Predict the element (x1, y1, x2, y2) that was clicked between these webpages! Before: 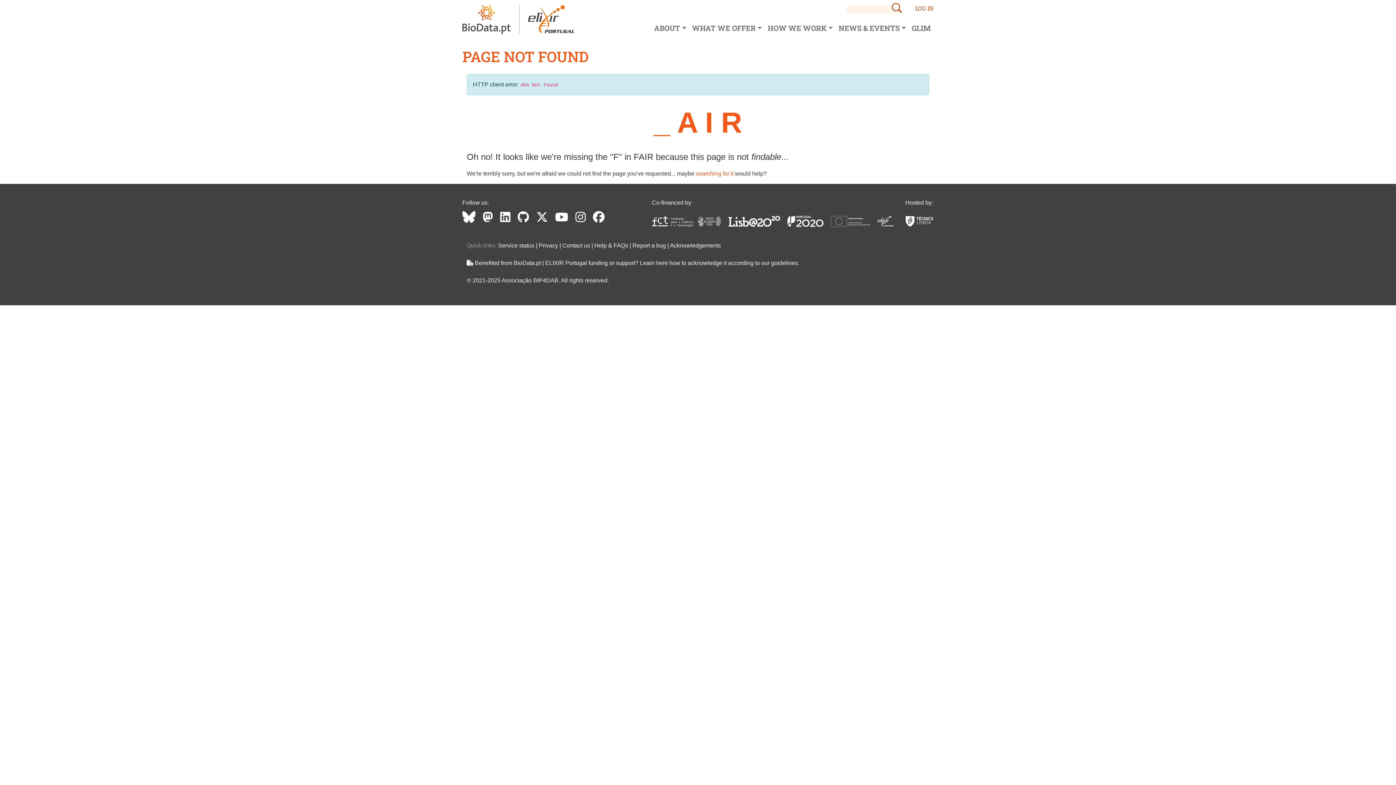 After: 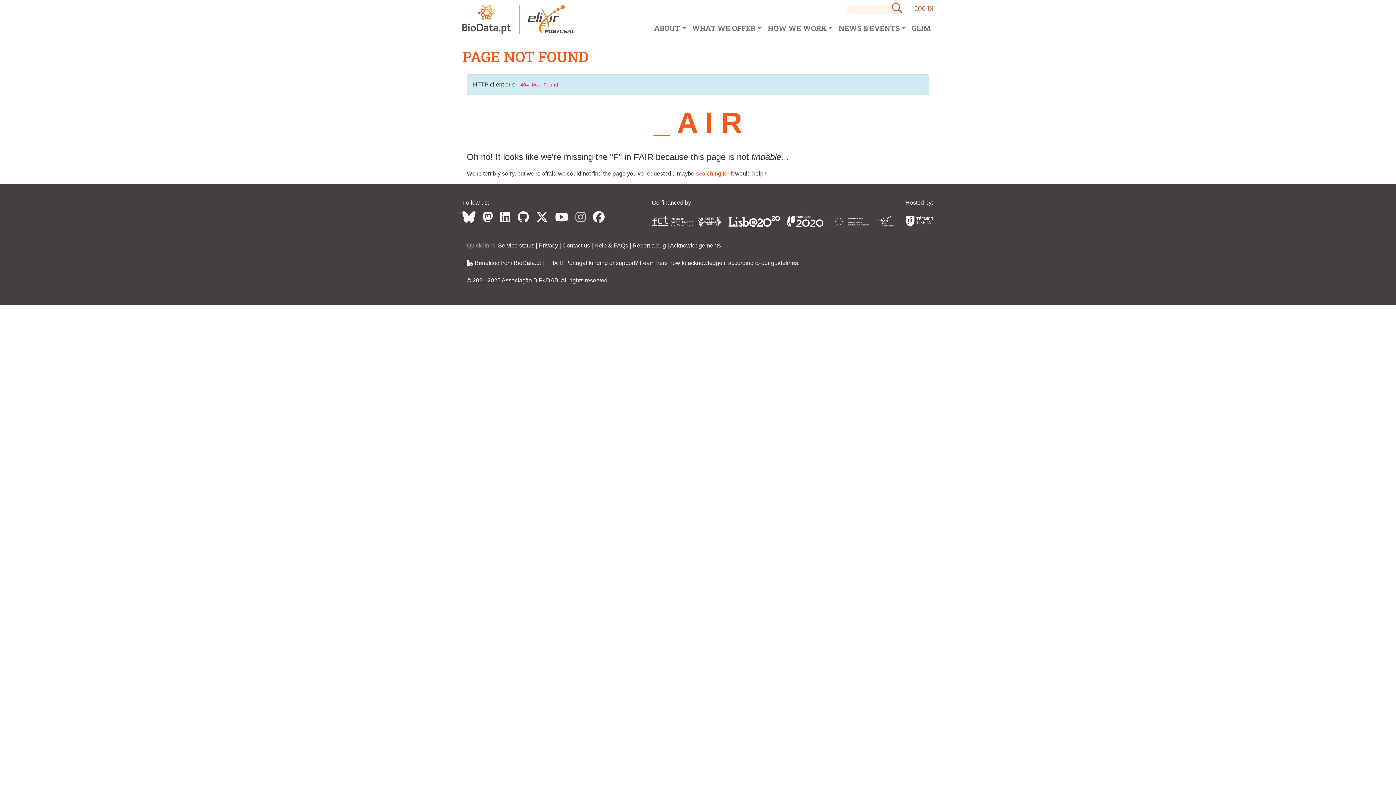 Action: bbox: (575, 214, 591, 220)